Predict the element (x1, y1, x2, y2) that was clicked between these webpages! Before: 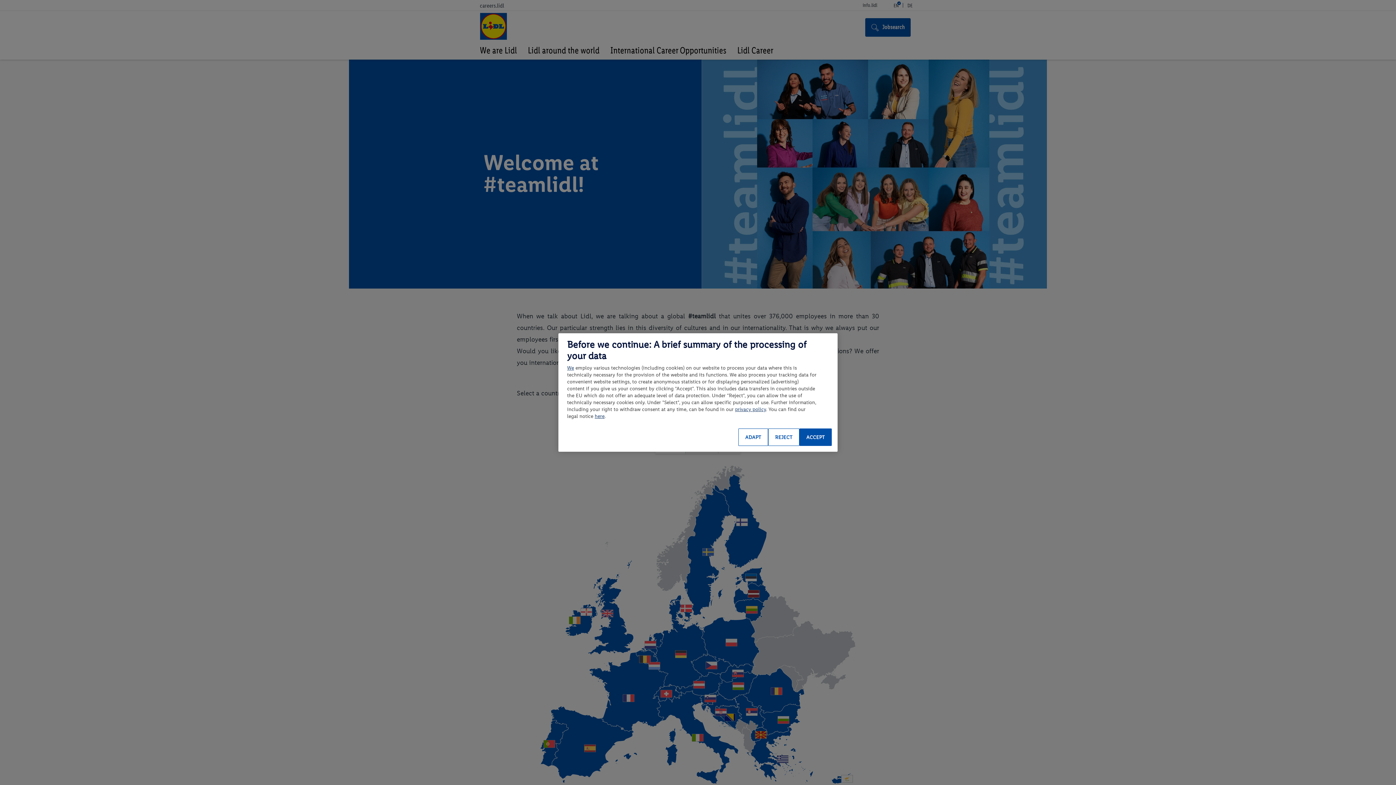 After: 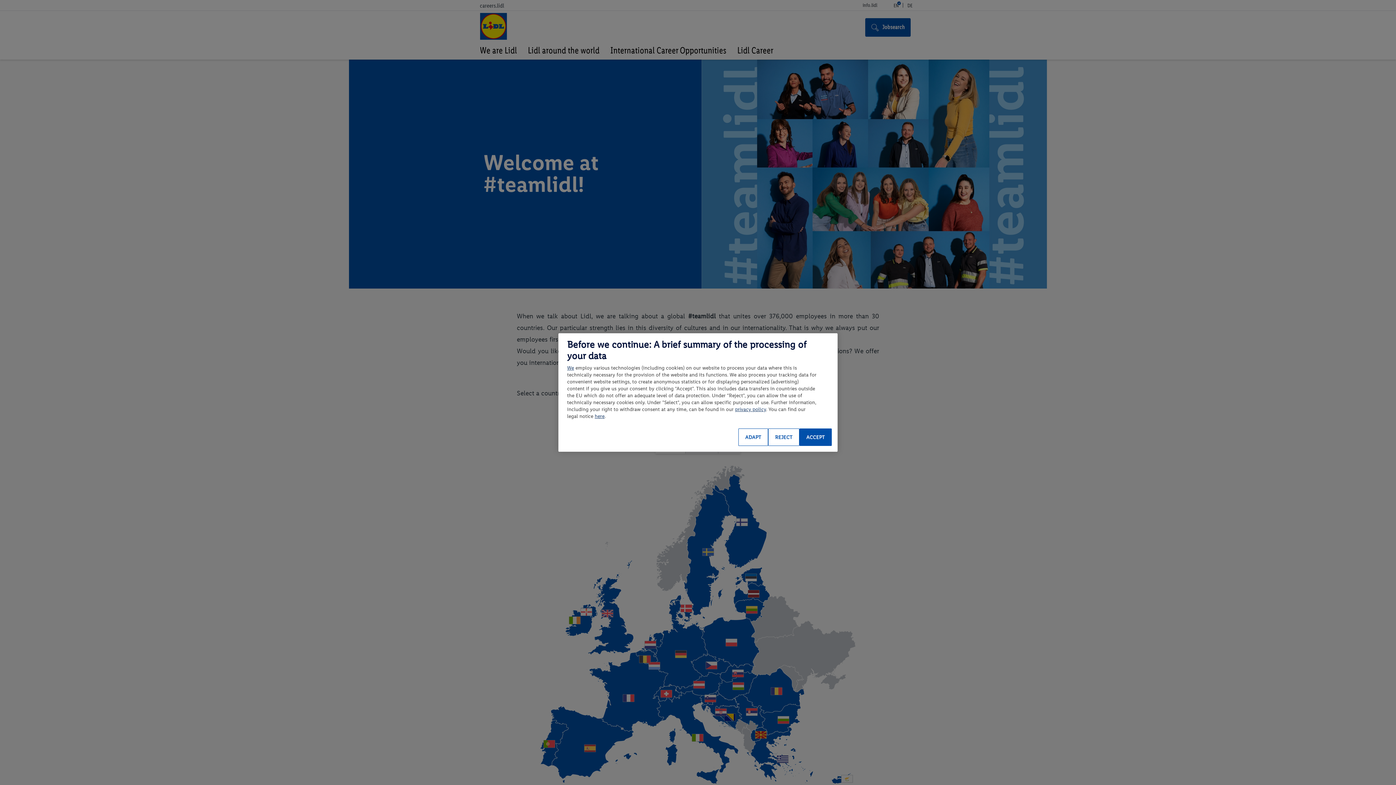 Action: label: privacy policy bbox: (735, 406, 766, 412)